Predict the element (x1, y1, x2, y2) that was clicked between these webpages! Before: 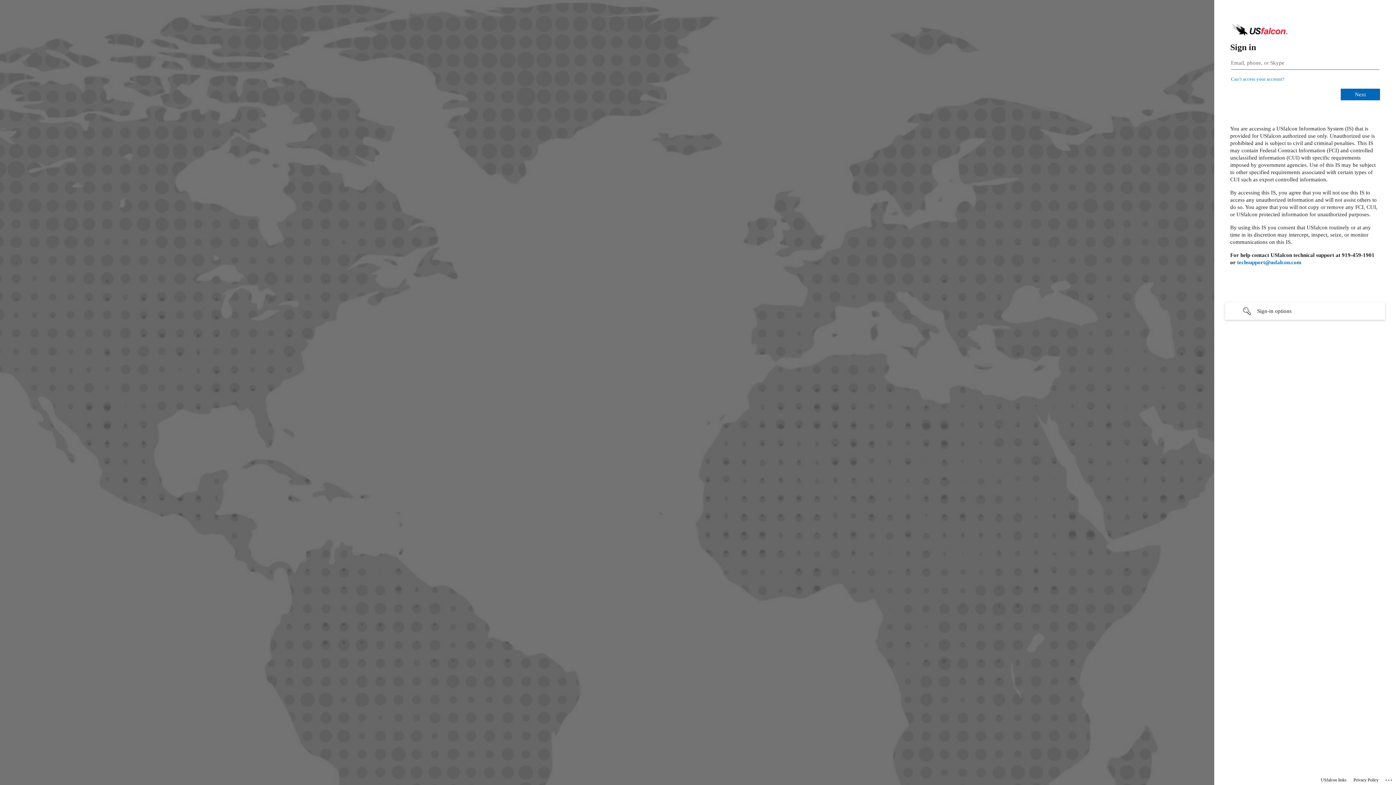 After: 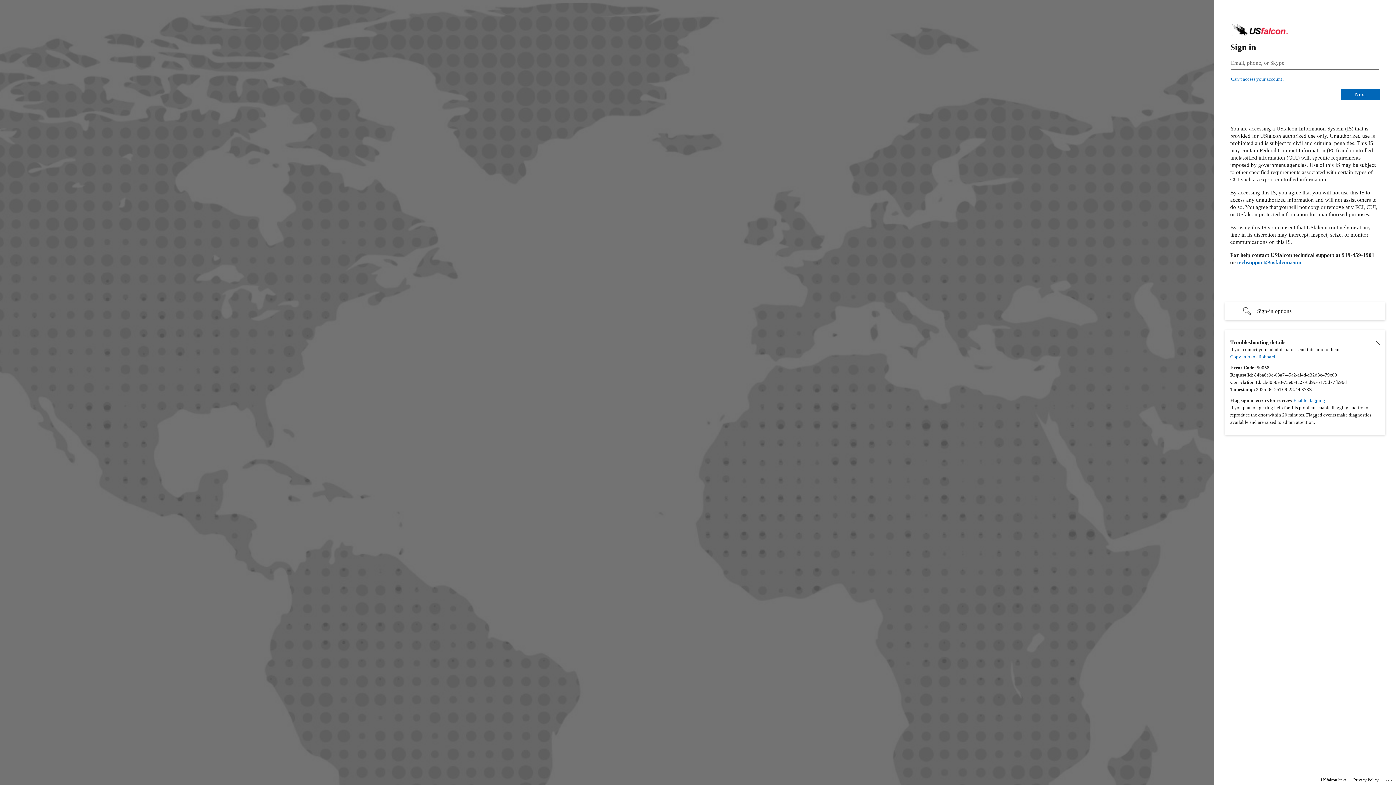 Action: label: Click here for troubleshooting information bbox: (1385, 775, 1393, 783)